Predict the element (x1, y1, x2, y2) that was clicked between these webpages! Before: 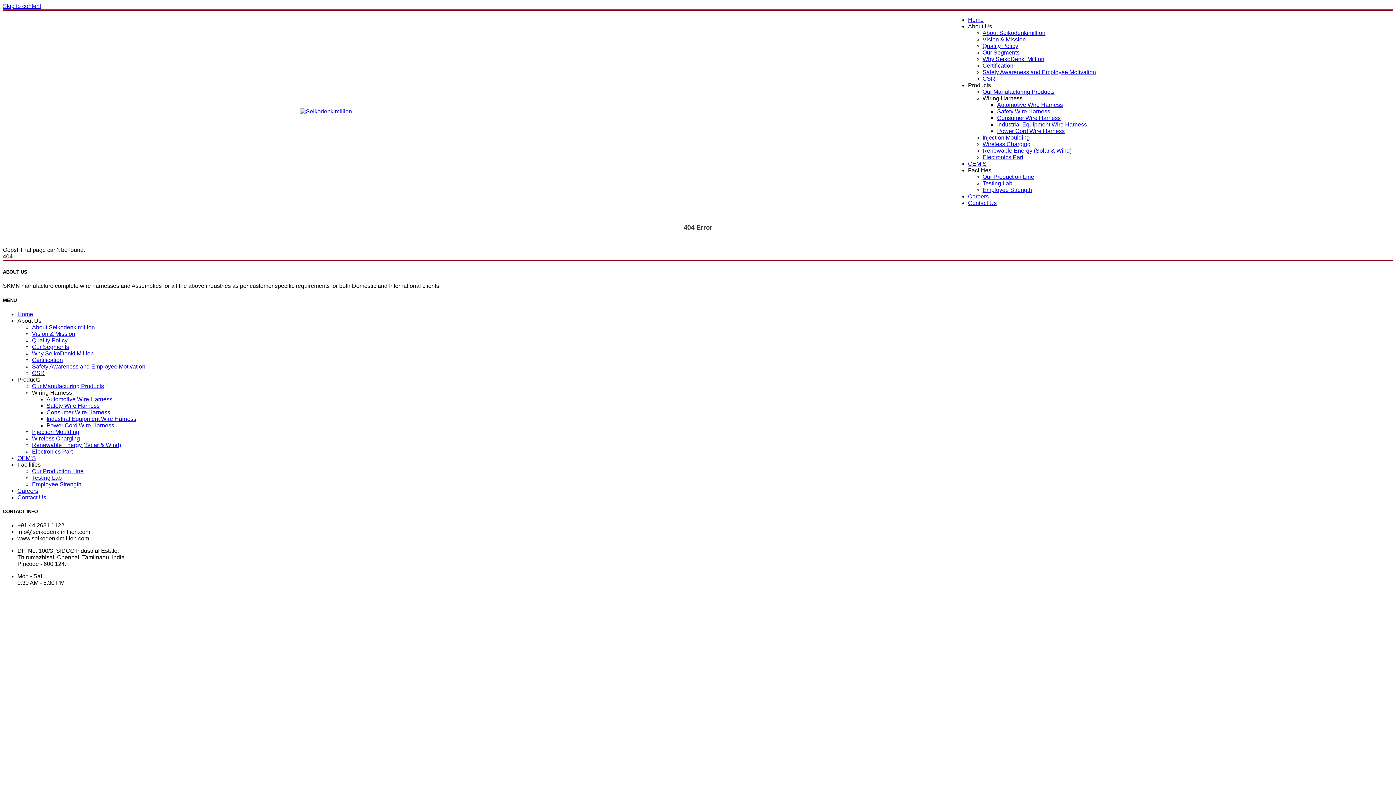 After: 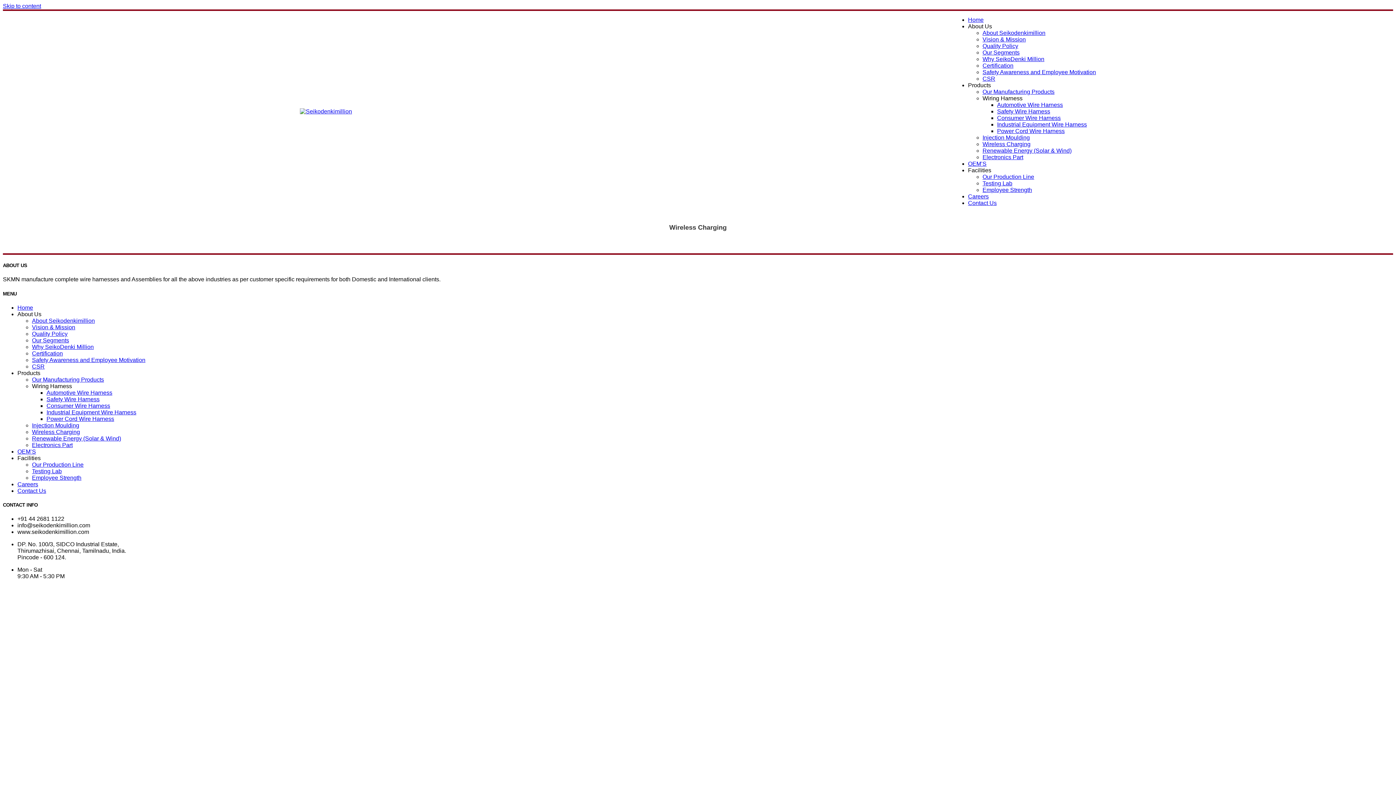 Action: bbox: (32, 435, 80, 441) label: Wireless Charging